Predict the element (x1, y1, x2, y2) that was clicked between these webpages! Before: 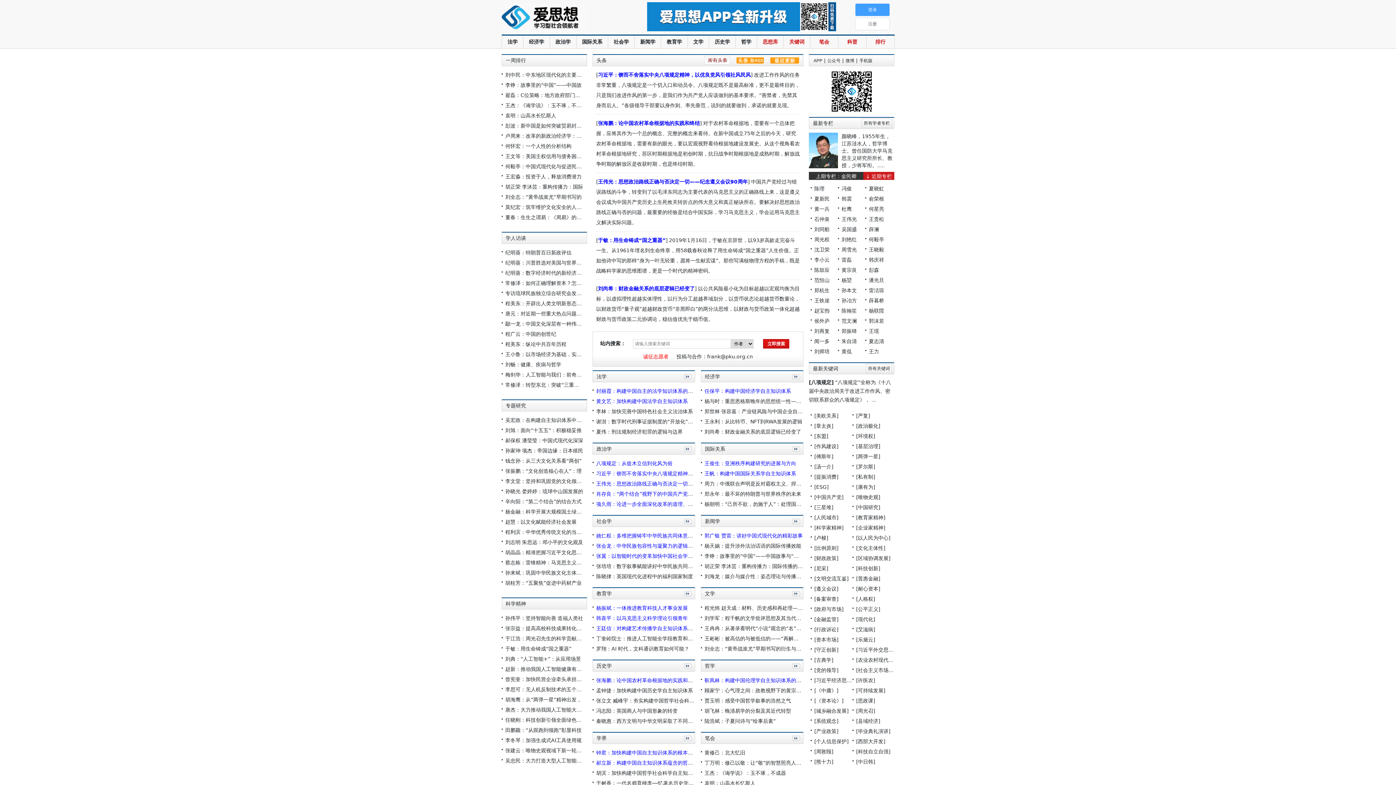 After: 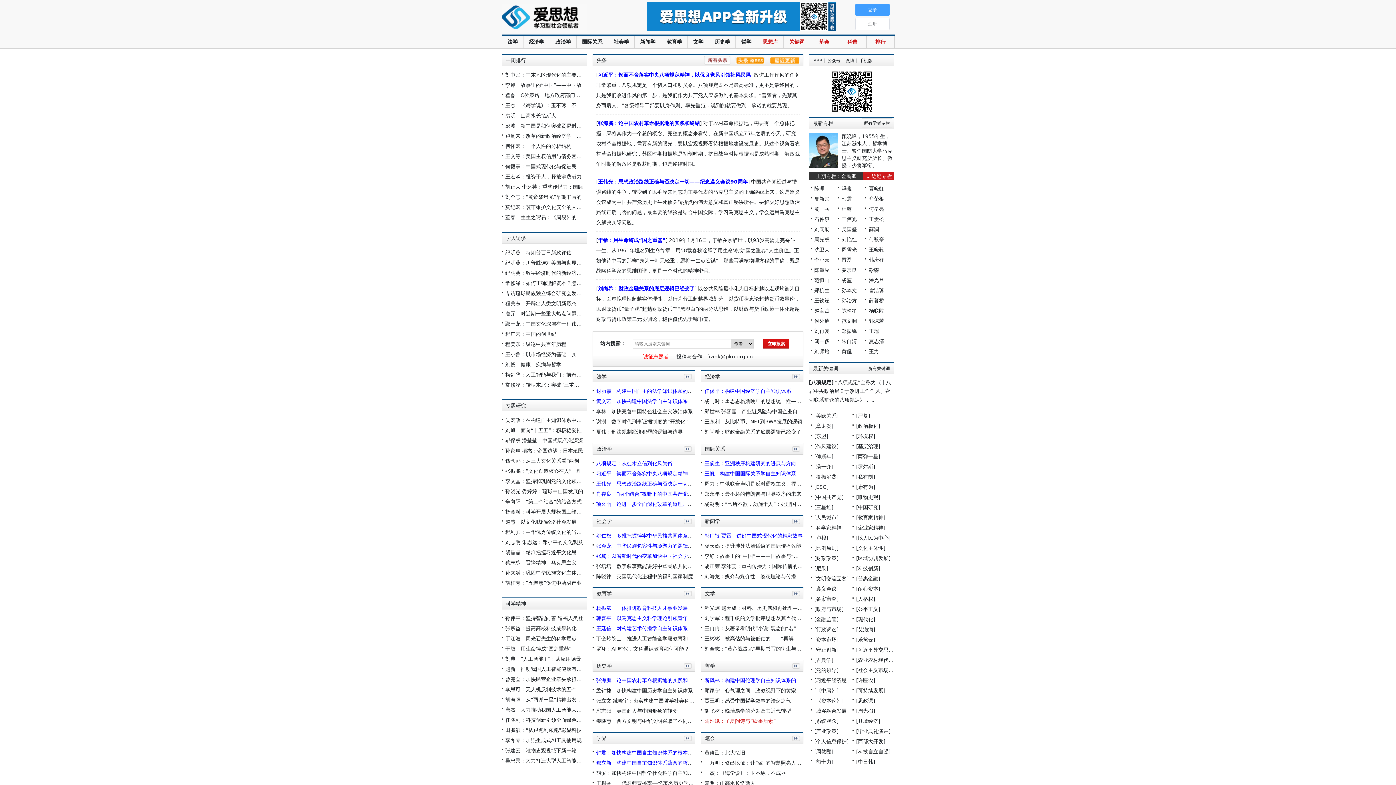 Action: label: 陆浩斌：子夏问诗与“绘事后素” bbox: (704, 718, 776, 724)